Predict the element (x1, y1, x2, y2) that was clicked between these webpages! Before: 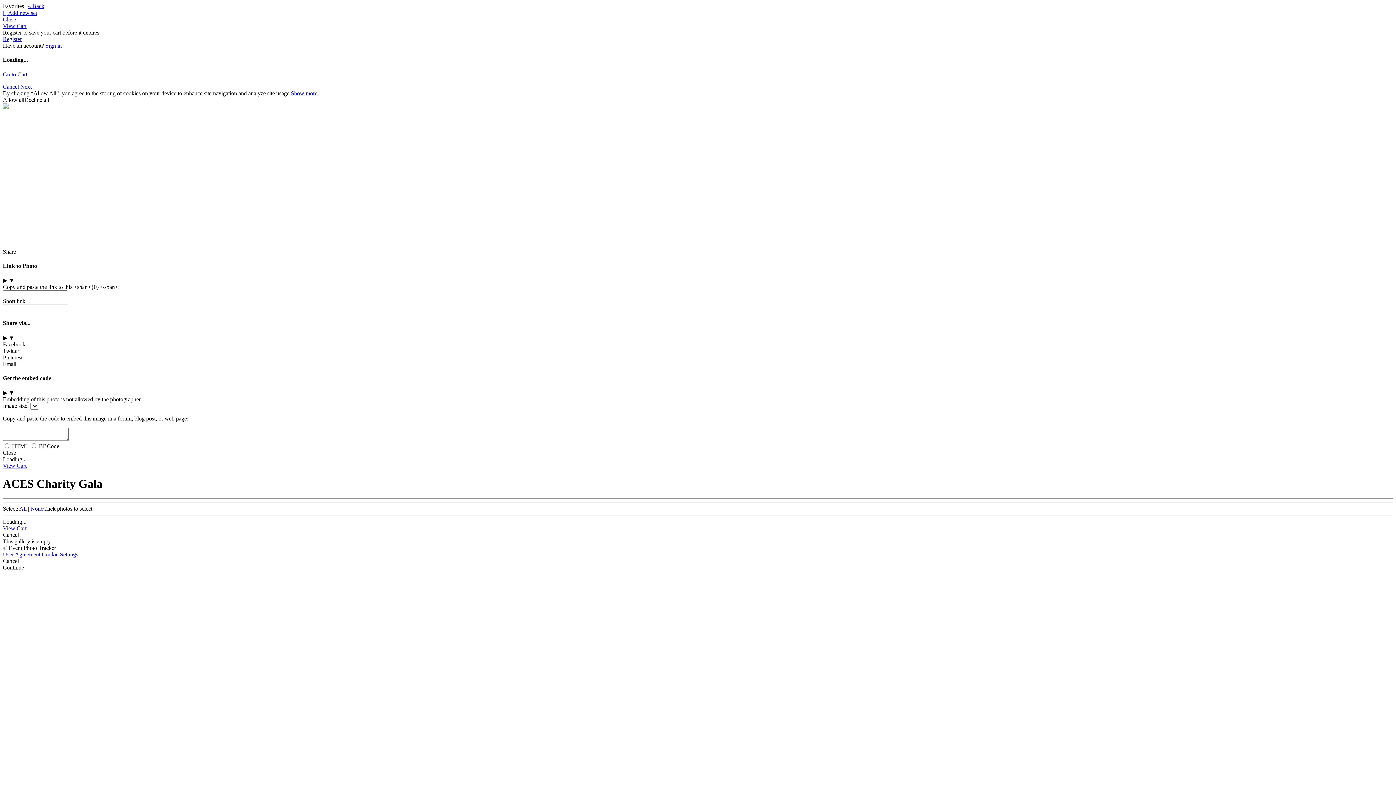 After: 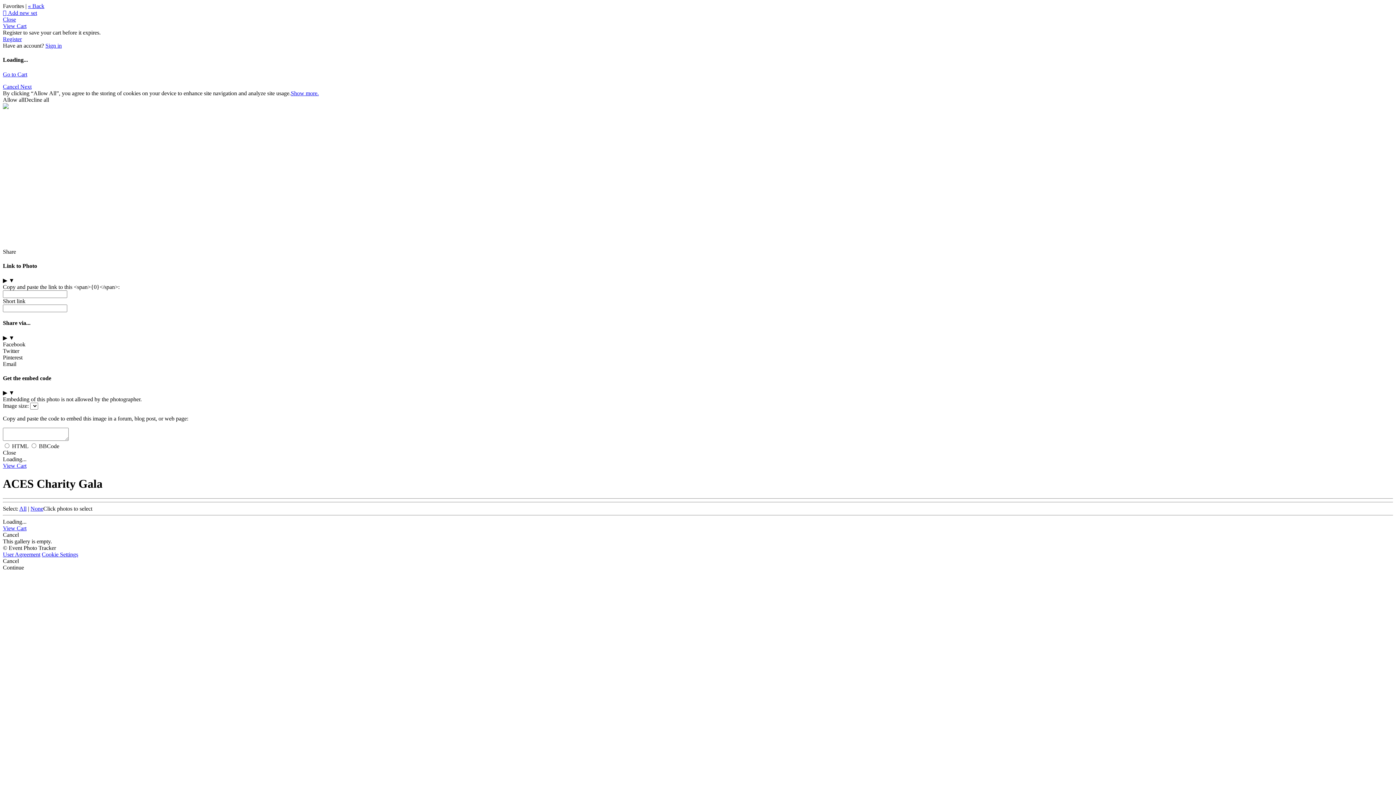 Action: bbox: (2, 83, 20, 89) label: Cancel 